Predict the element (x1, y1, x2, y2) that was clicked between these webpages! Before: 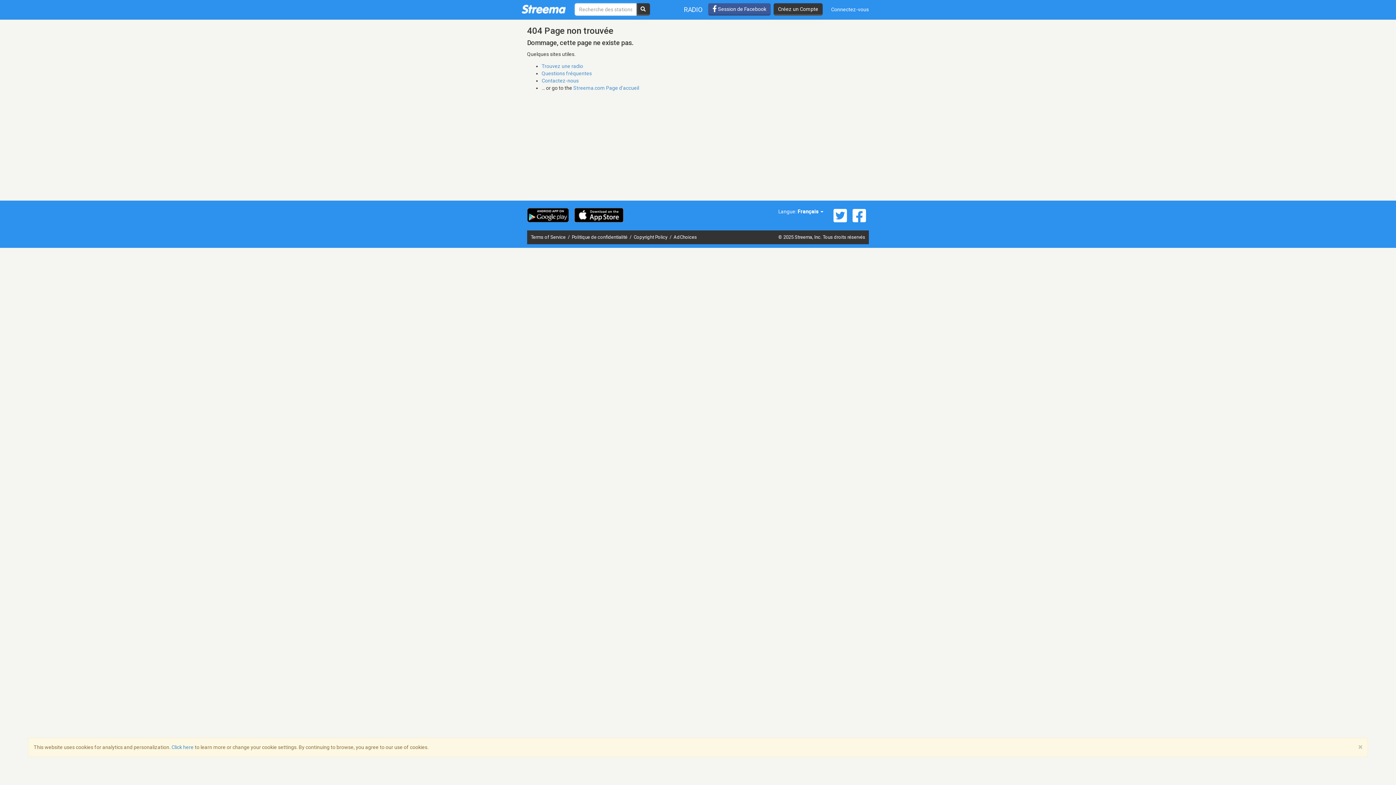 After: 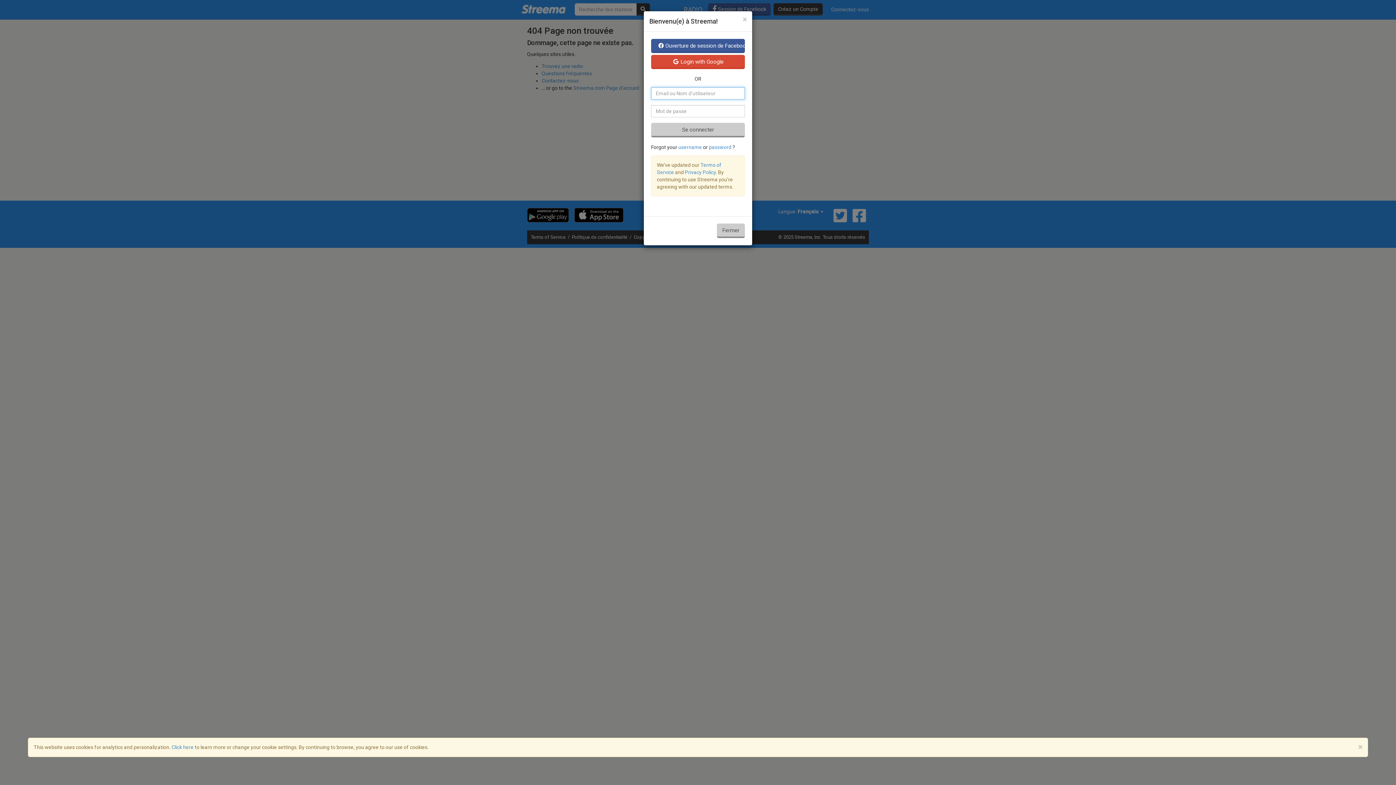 Action: bbox: (708, 3, 770, 15) label:  Session de Facebook